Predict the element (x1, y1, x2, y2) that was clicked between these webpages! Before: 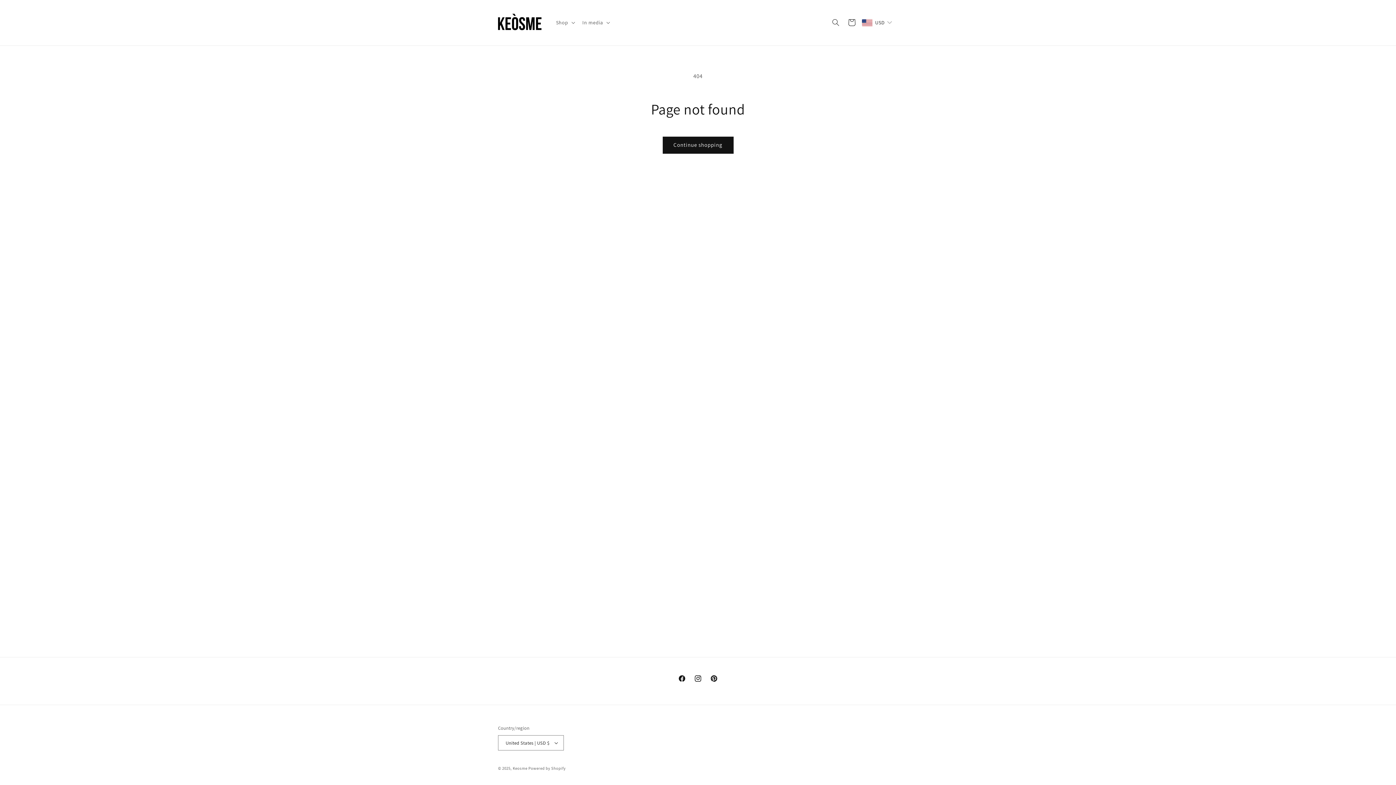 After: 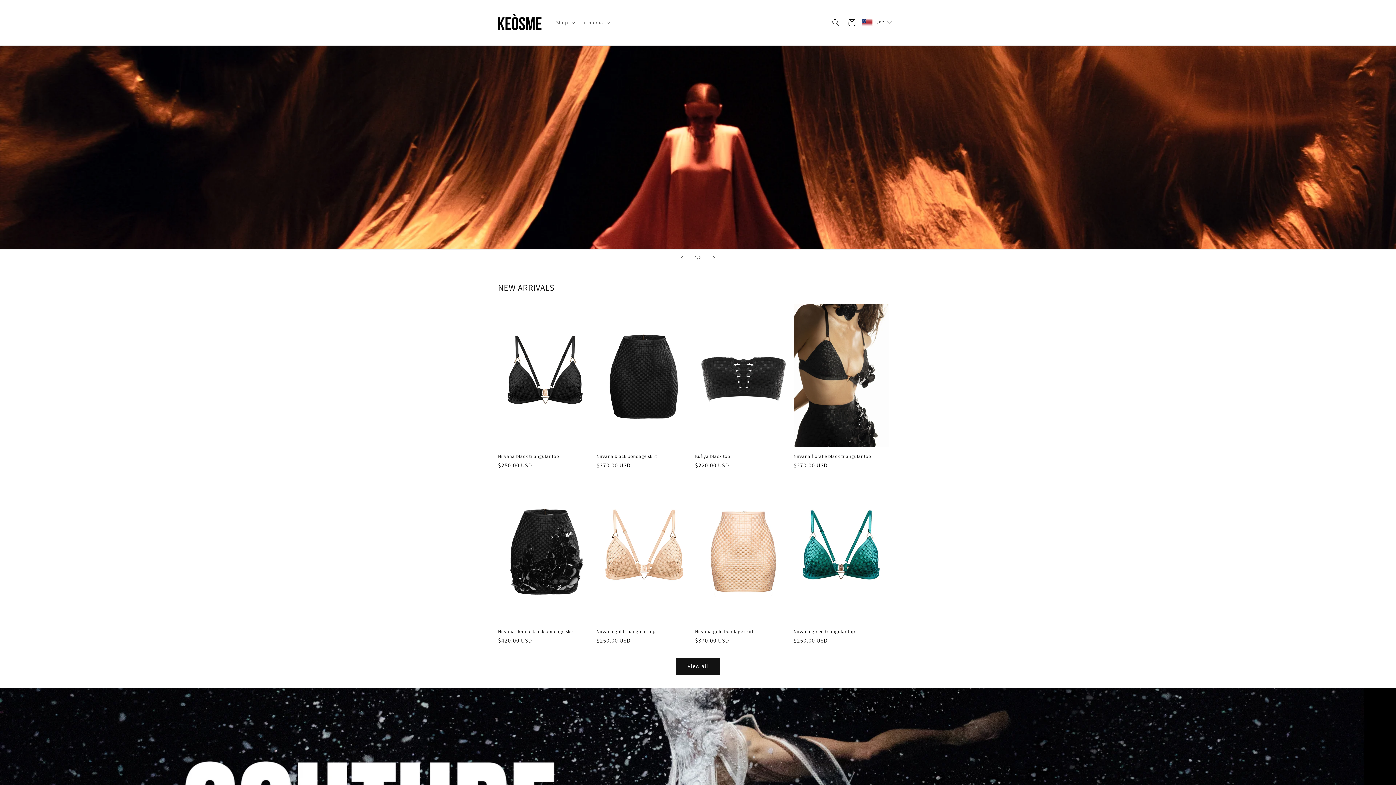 Action: bbox: (495, 7, 544, 38)